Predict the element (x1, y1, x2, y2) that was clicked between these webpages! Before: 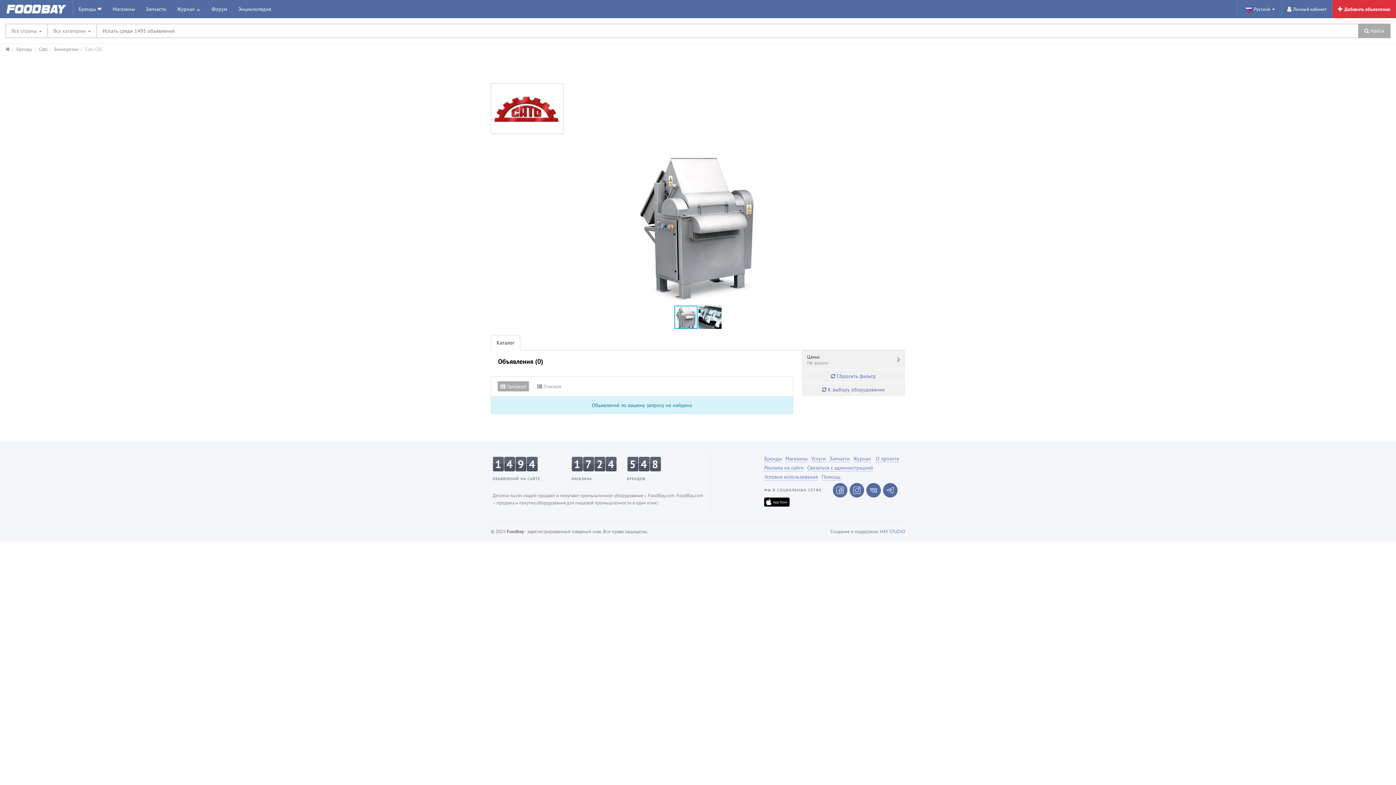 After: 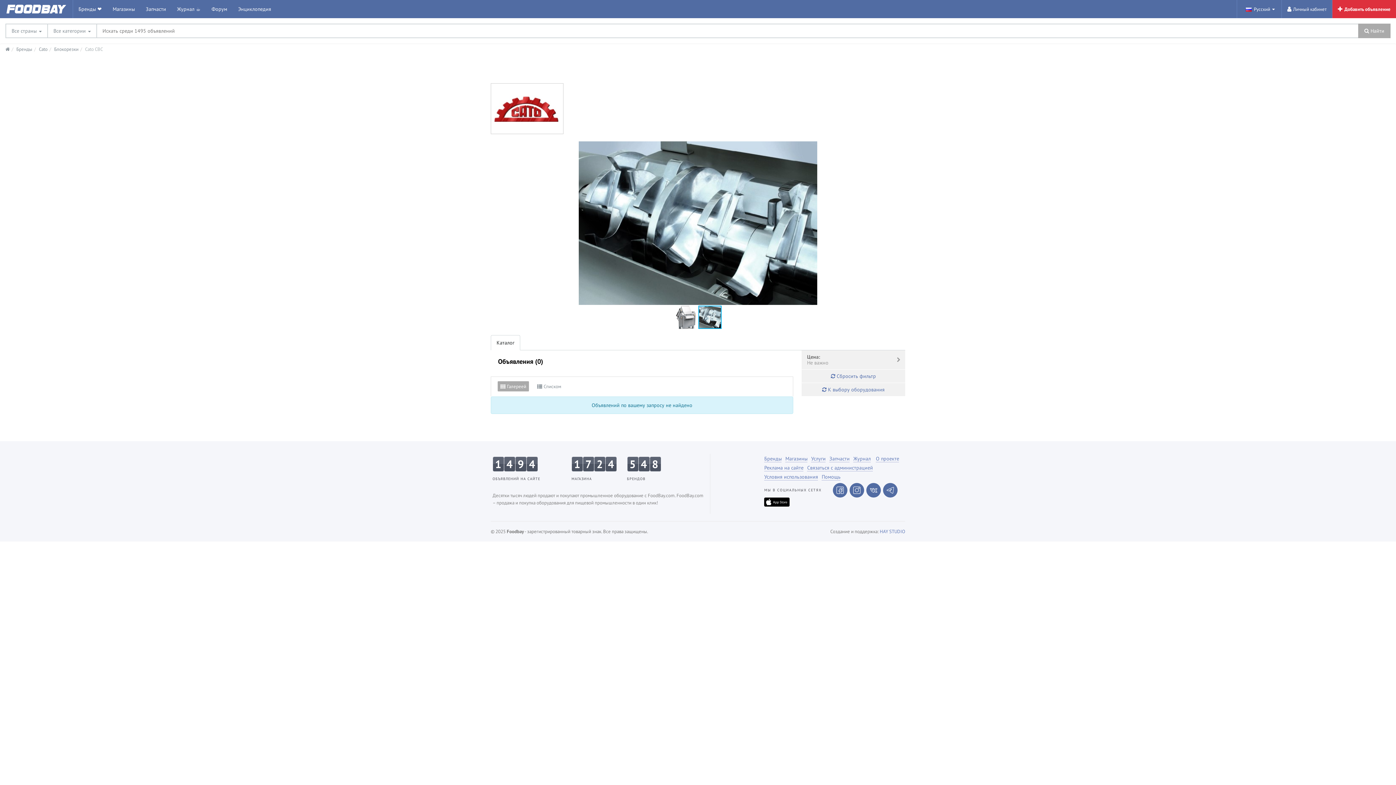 Action: bbox: (698, 305, 721, 329)